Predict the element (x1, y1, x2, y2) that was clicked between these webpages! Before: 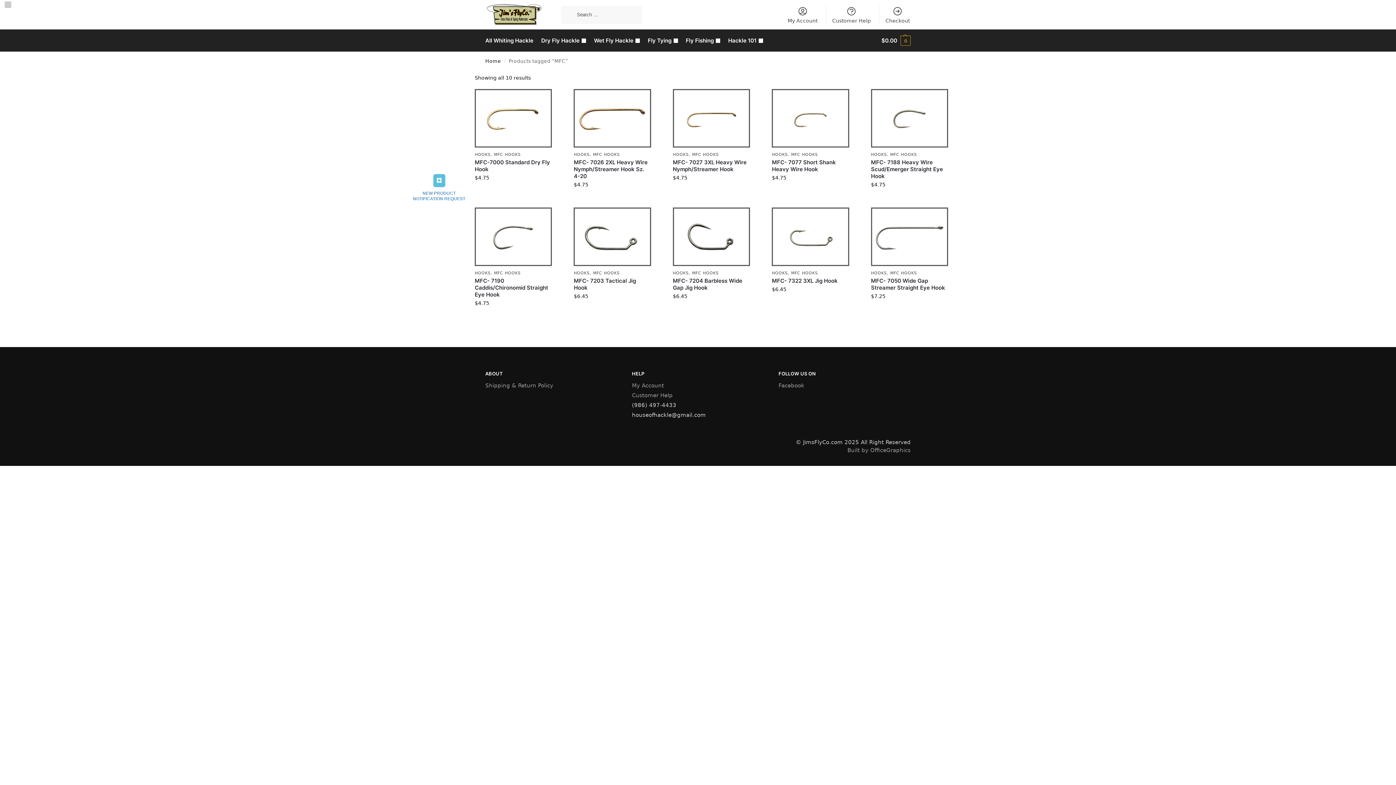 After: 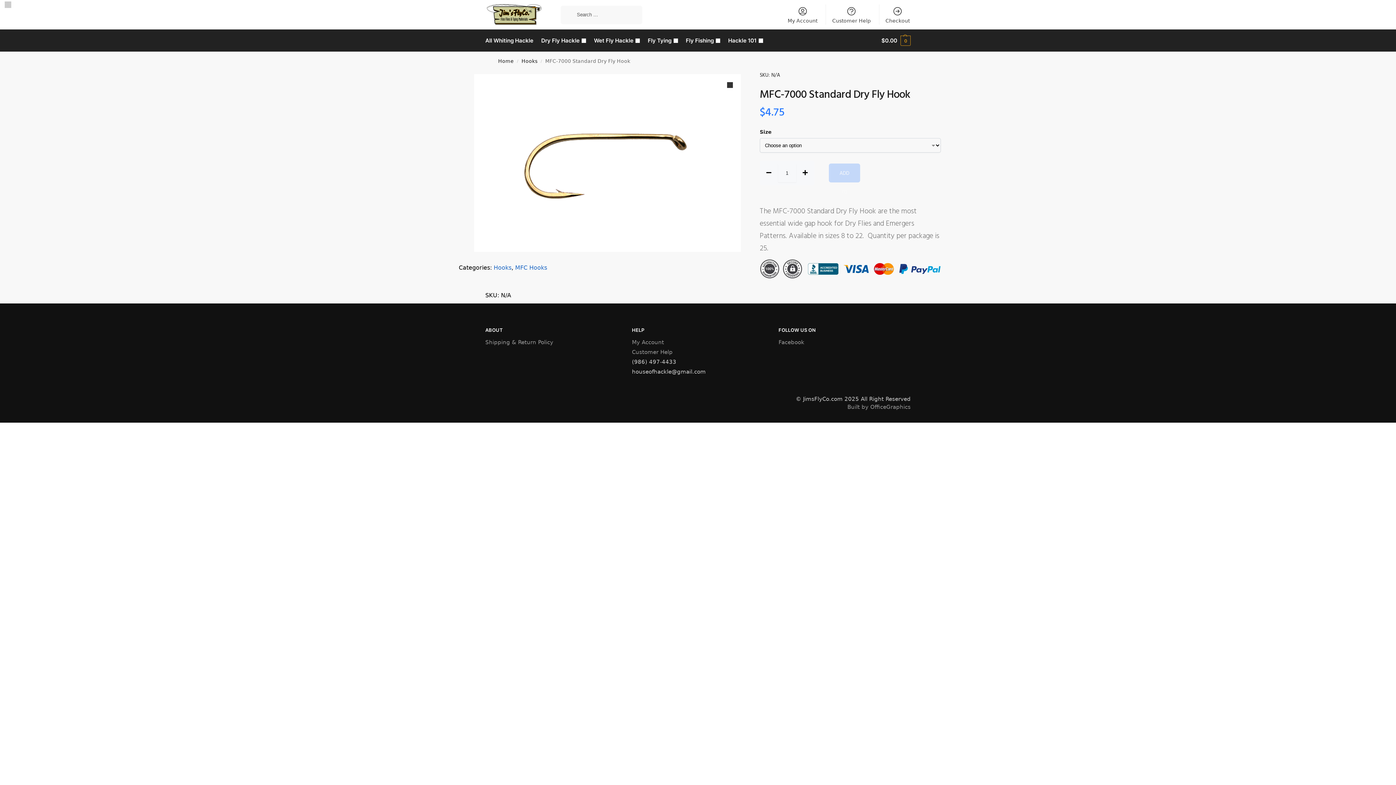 Action: label: MFC-7000 Standard Dry Fly Hook bbox: (474, 158, 552, 172)